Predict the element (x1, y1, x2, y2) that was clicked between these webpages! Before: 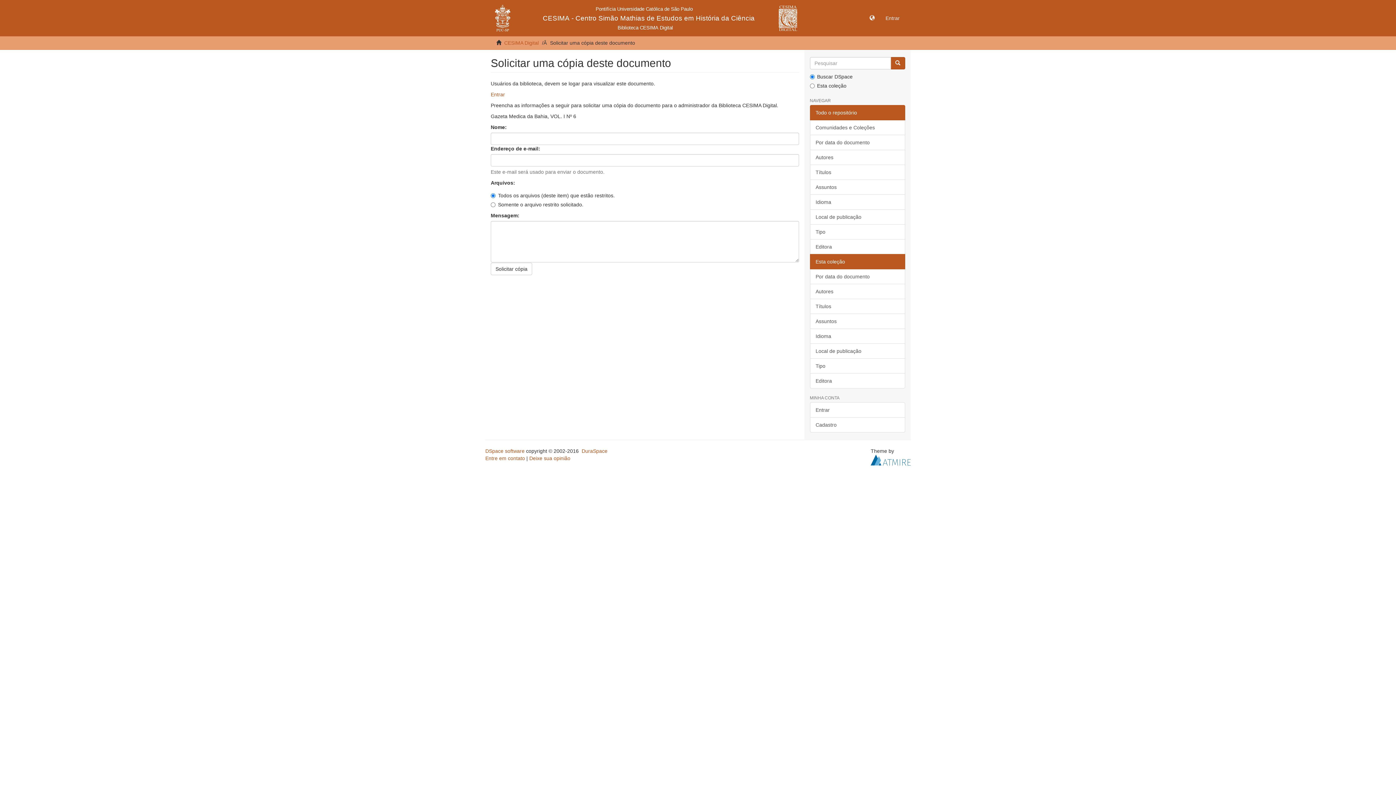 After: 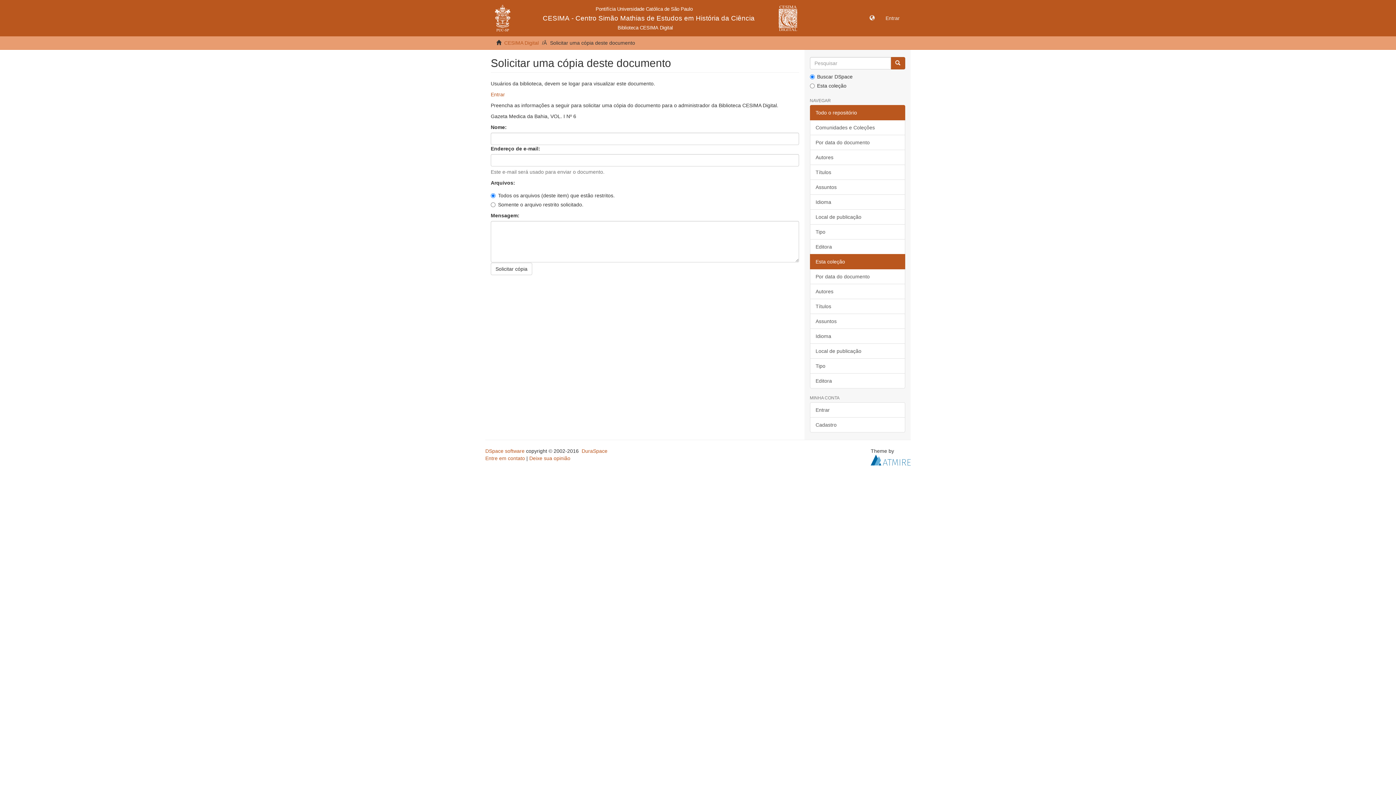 Action: bbox: (870, 456, 910, 462)